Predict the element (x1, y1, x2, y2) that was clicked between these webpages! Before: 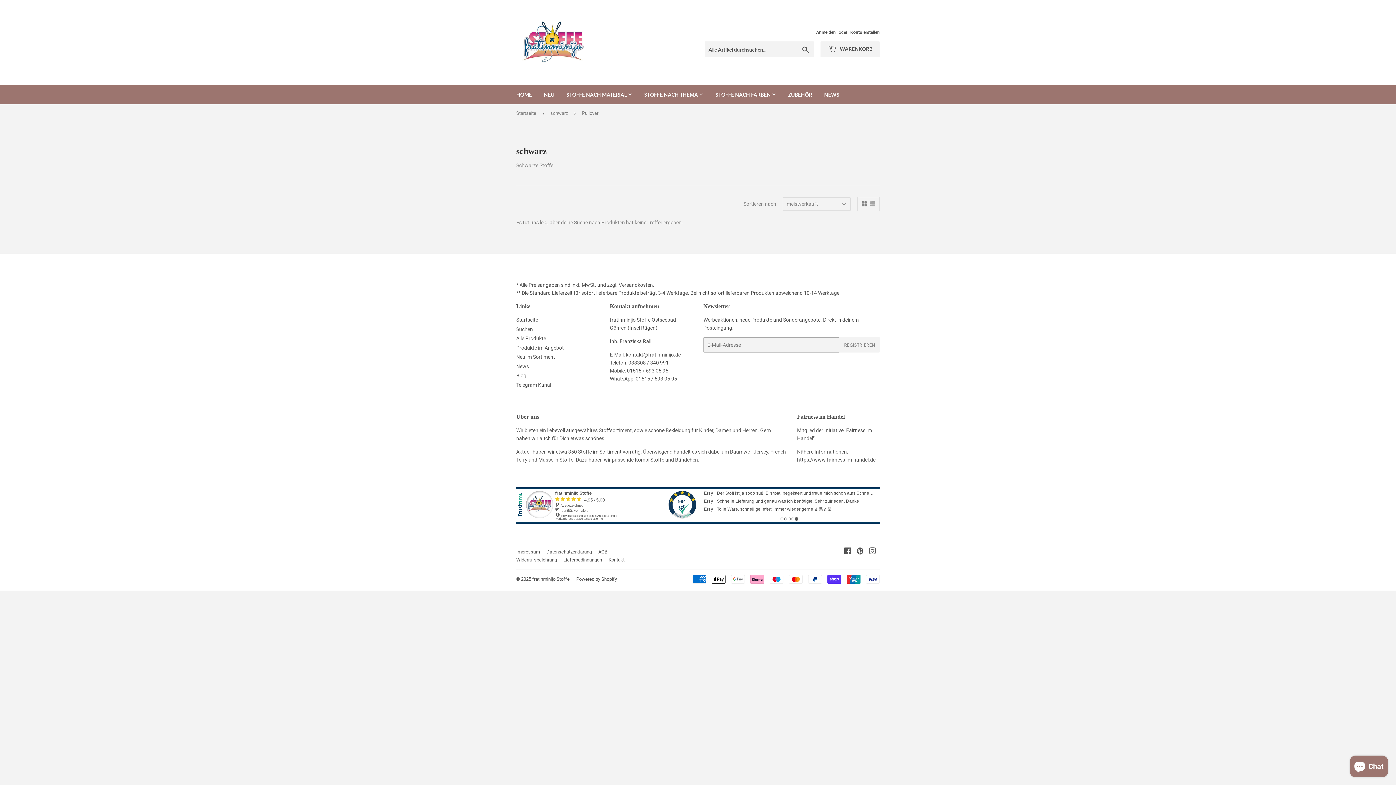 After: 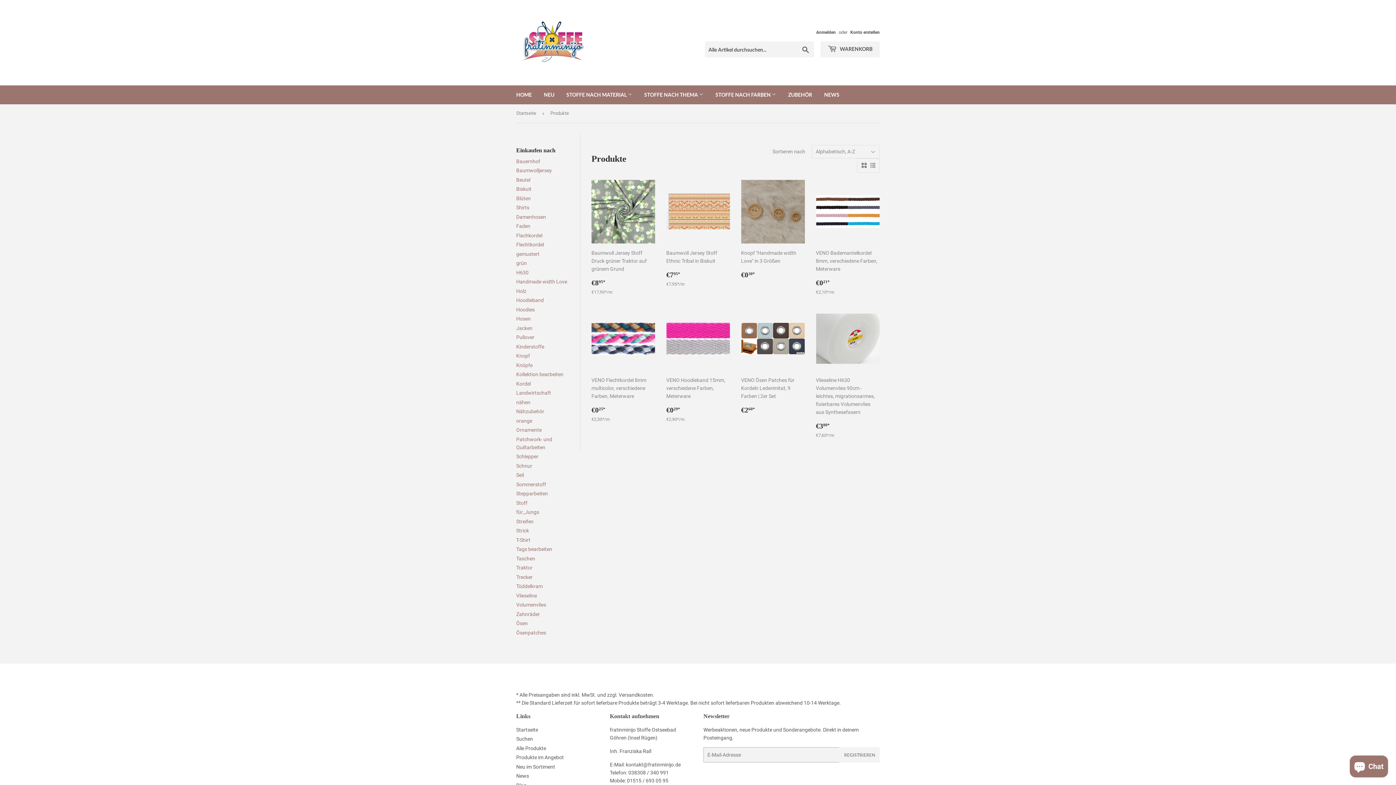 Action: label: Alle Produkte bbox: (516, 335, 546, 341)